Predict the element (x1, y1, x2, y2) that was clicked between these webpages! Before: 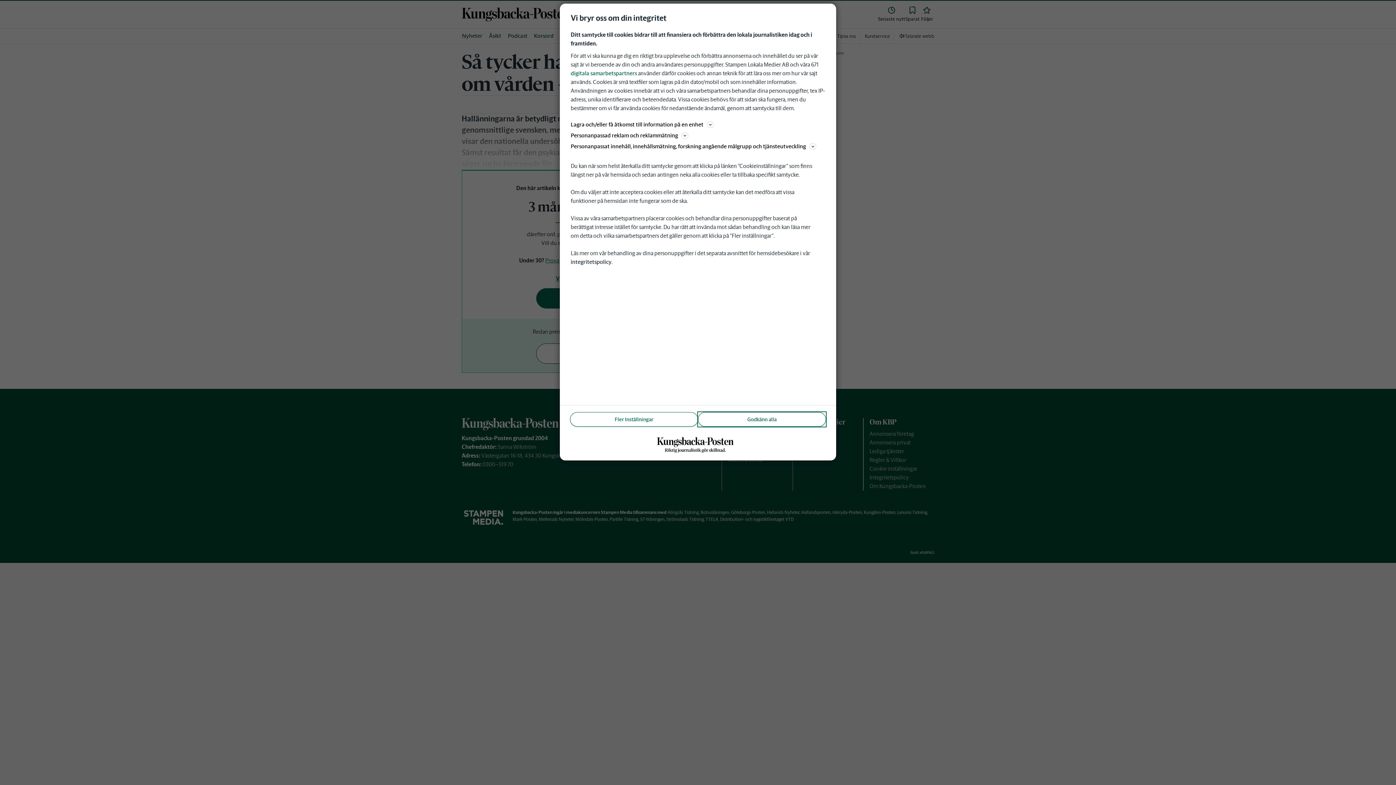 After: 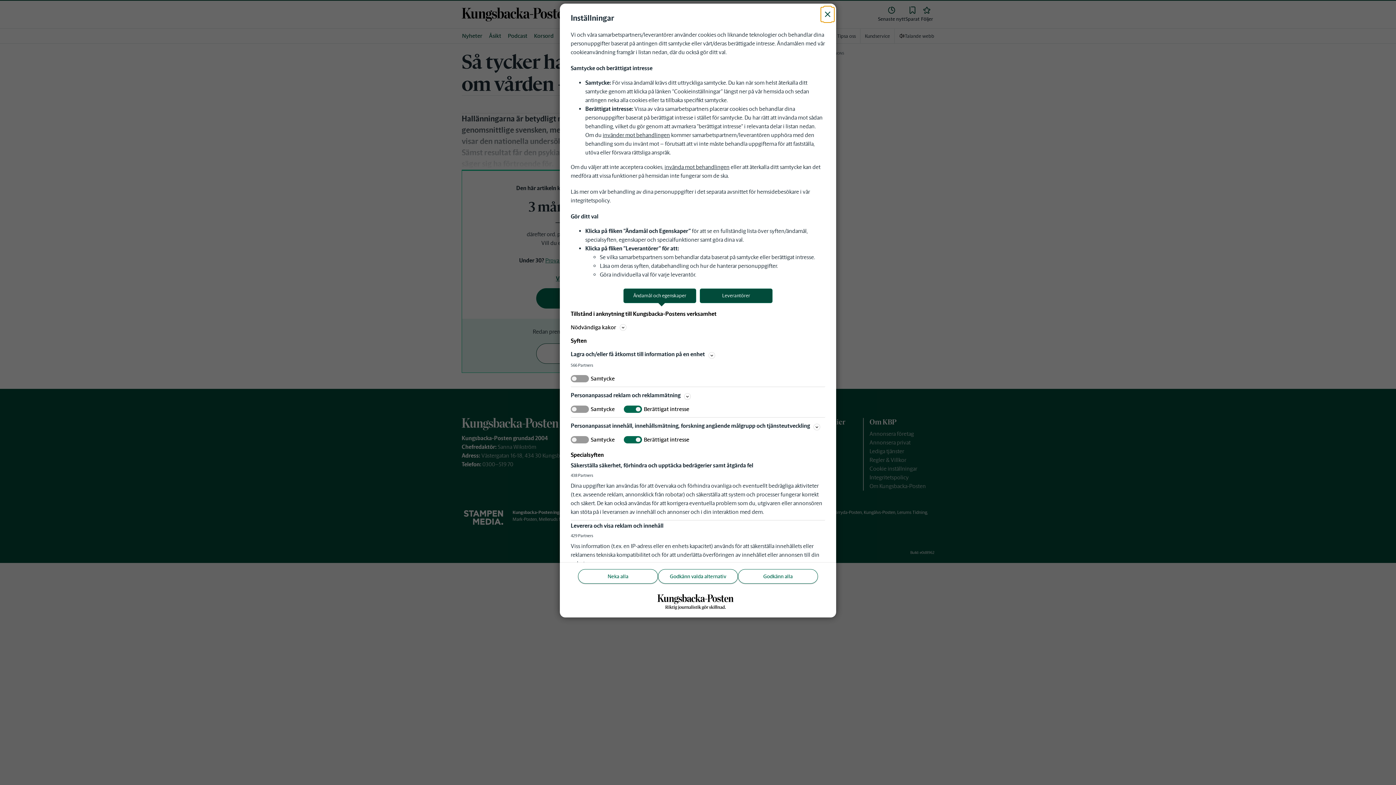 Action: label: Fler Inställningar bbox: (570, 412, 698, 426)